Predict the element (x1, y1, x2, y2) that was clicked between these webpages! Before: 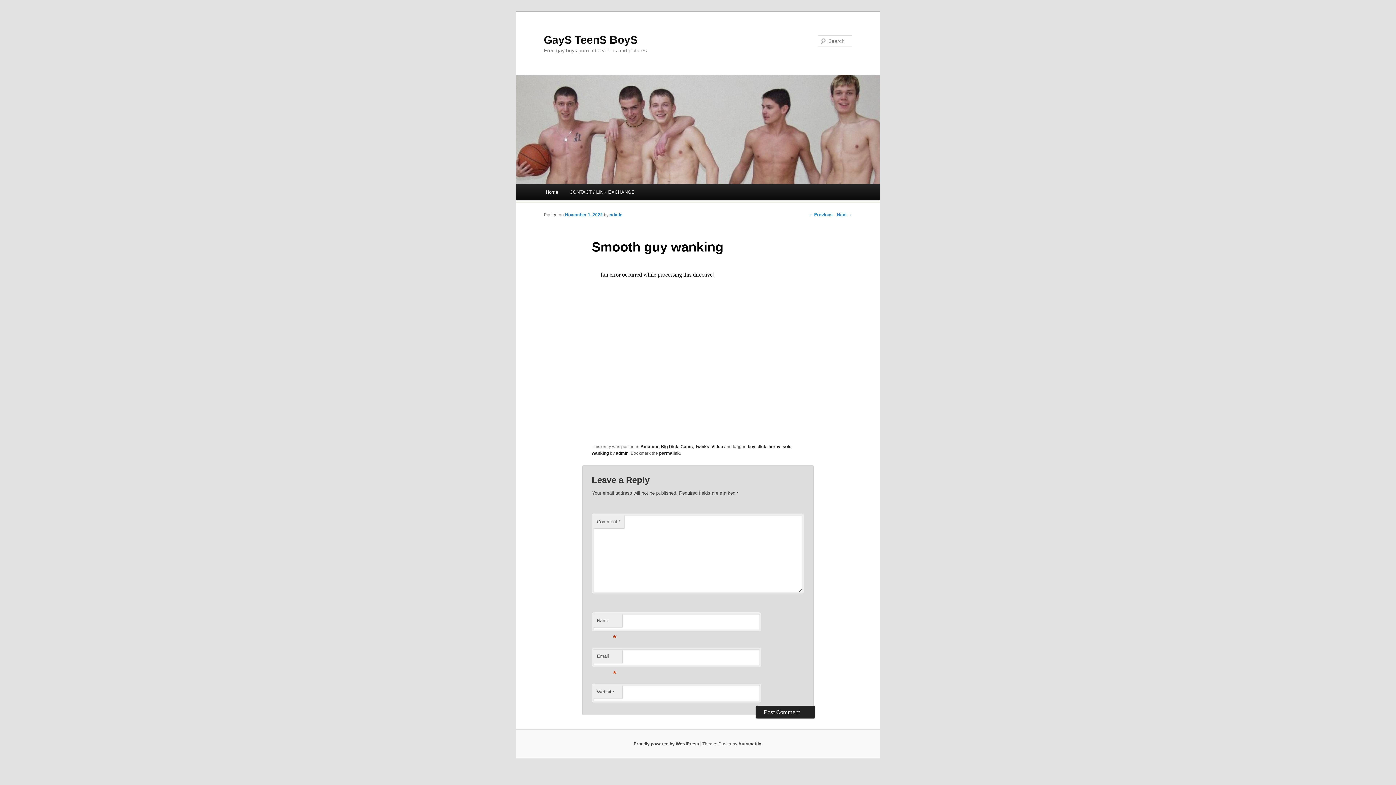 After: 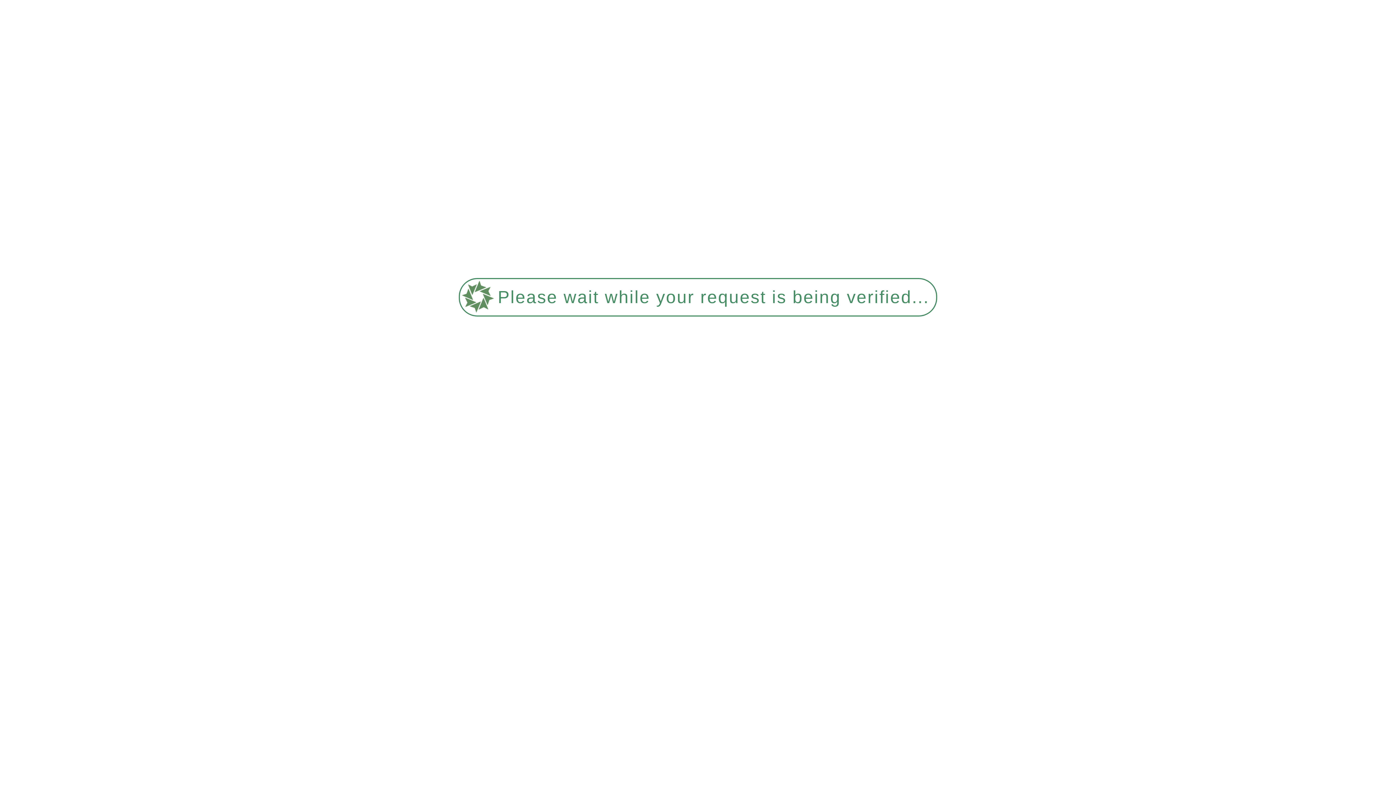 Action: label: Home bbox: (540, 184, 563, 200)